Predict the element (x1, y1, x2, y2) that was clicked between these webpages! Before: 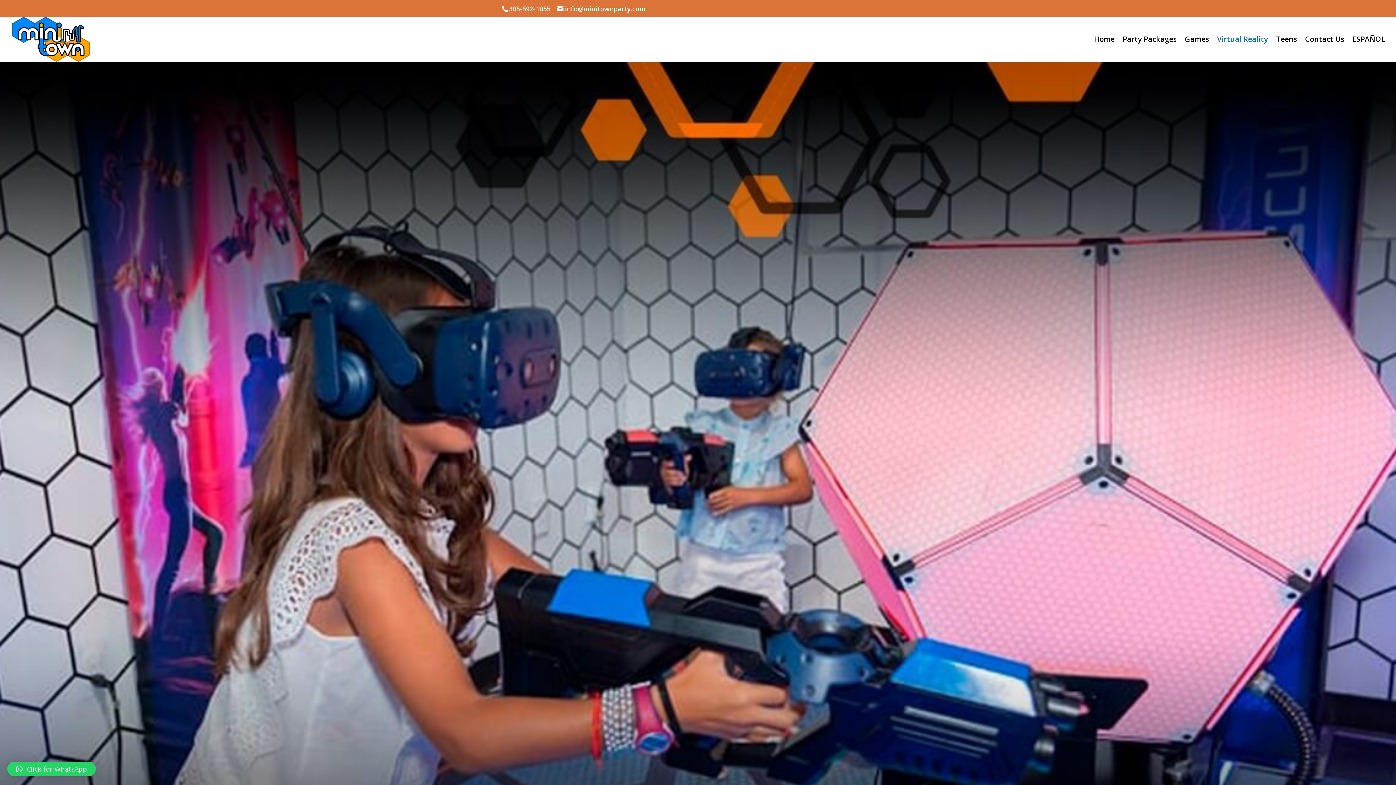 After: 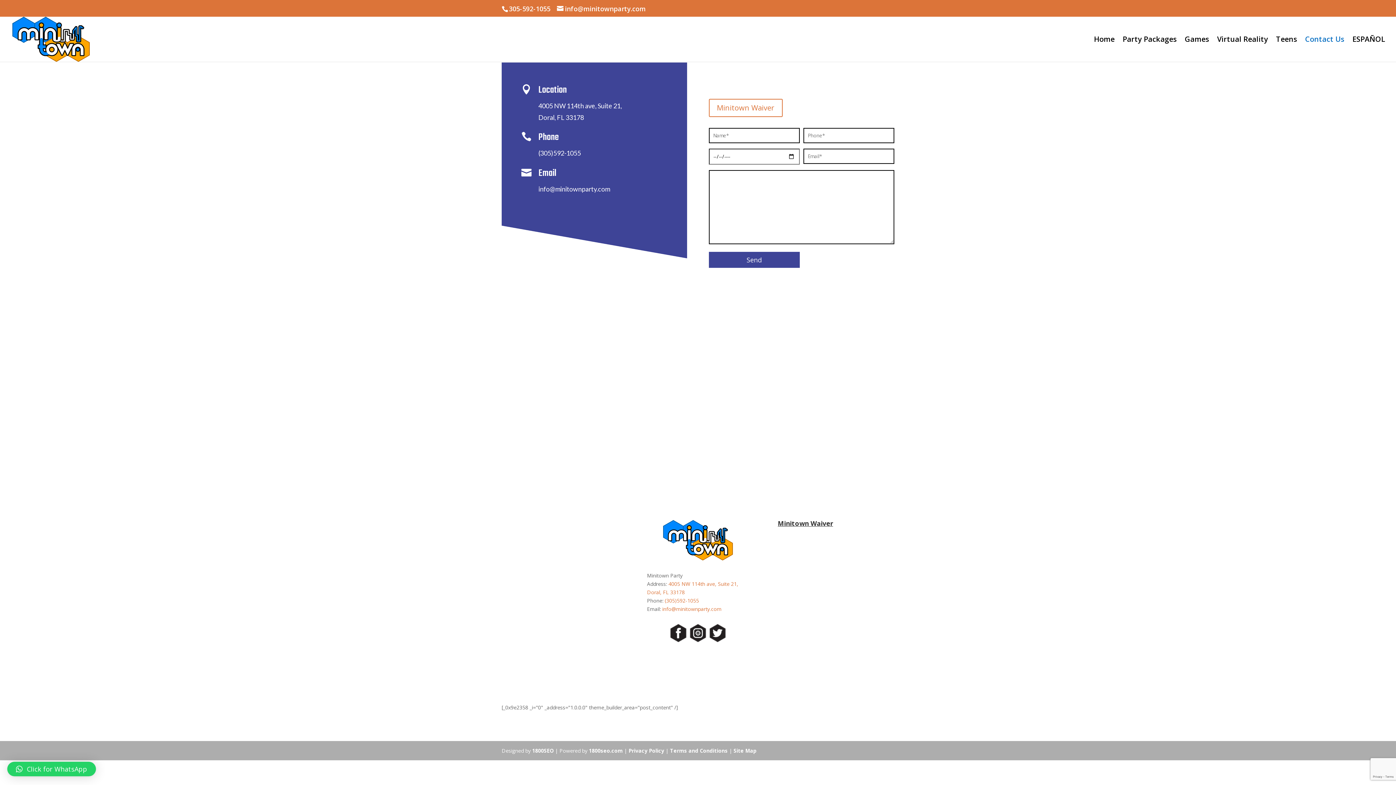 Action: bbox: (1305, 36, 1344, 61) label: Contact Us